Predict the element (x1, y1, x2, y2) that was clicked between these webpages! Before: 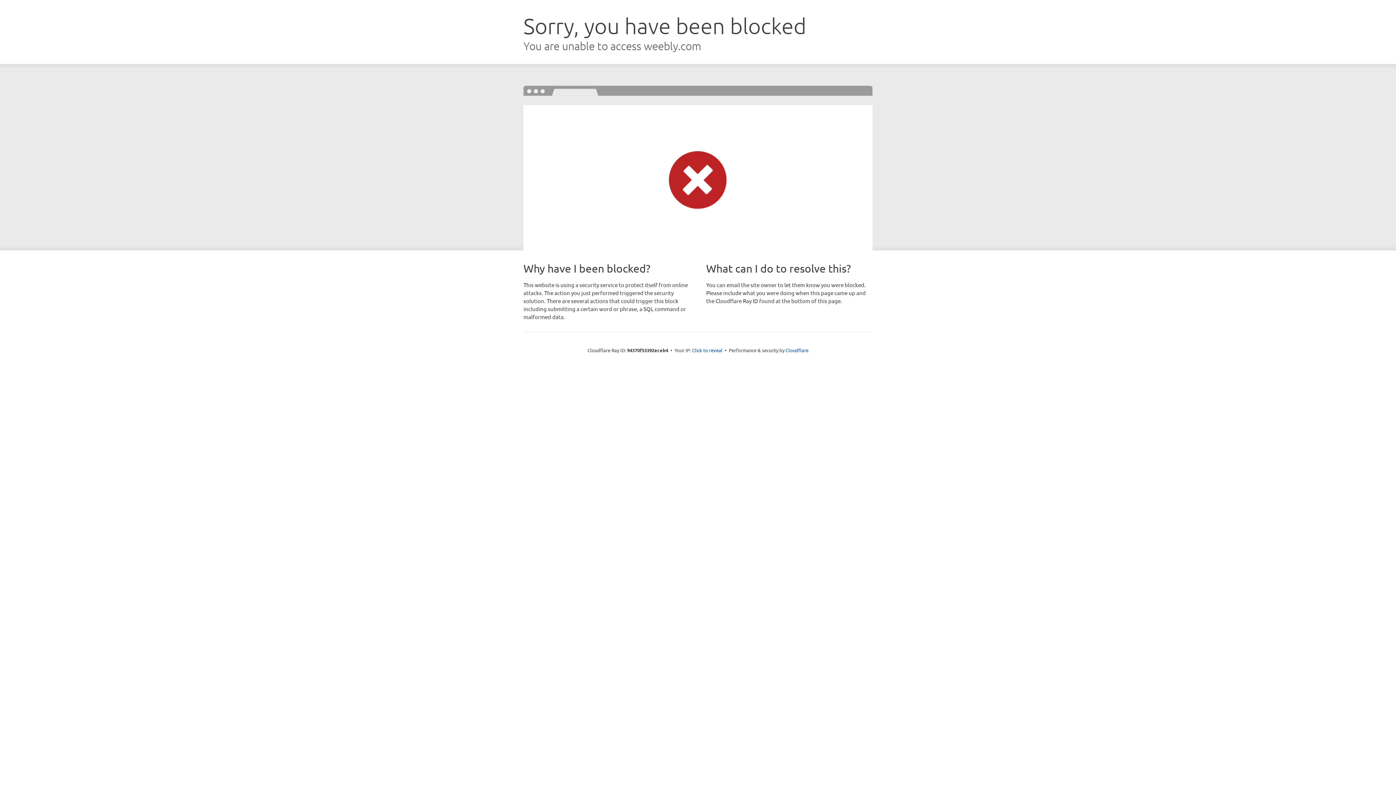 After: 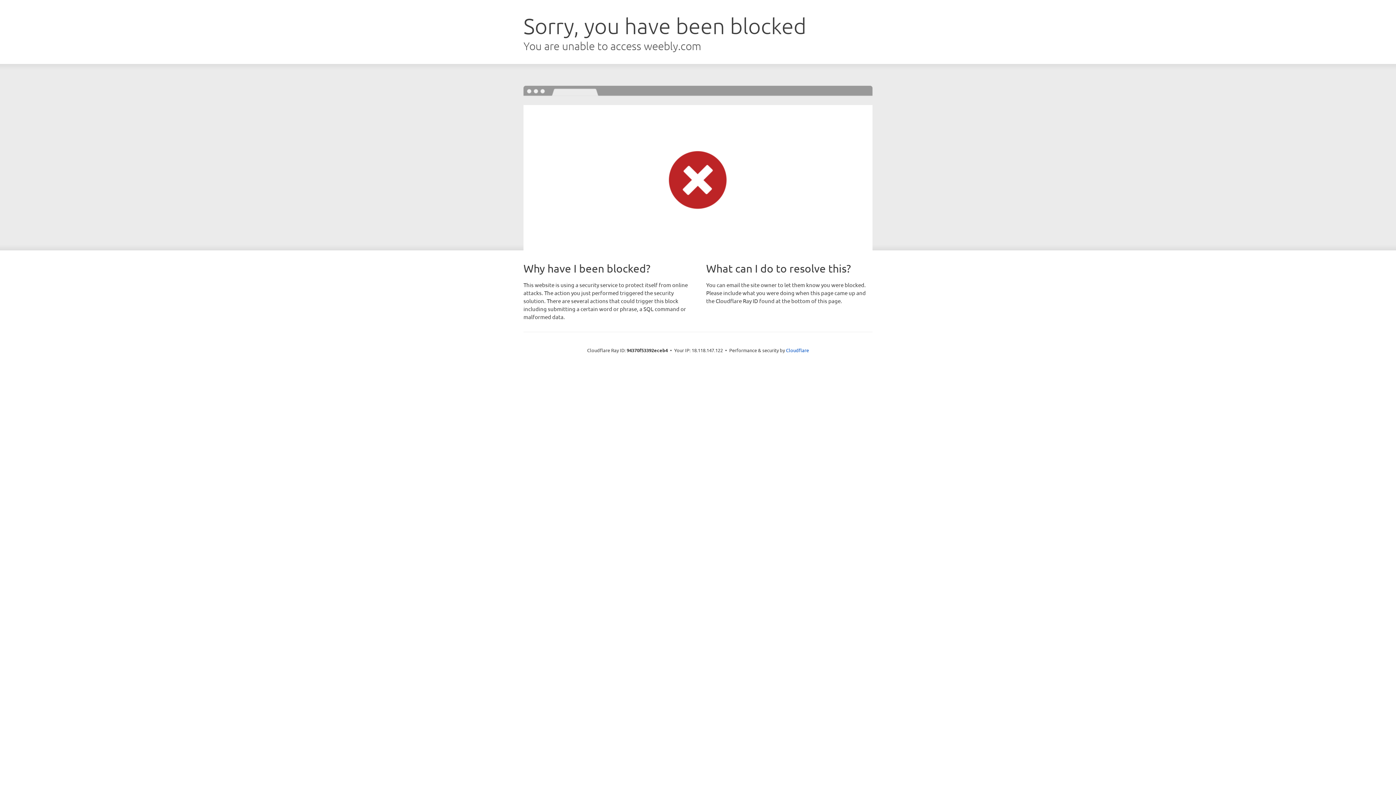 Action: bbox: (692, 346, 722, 353) label: Click to reveal